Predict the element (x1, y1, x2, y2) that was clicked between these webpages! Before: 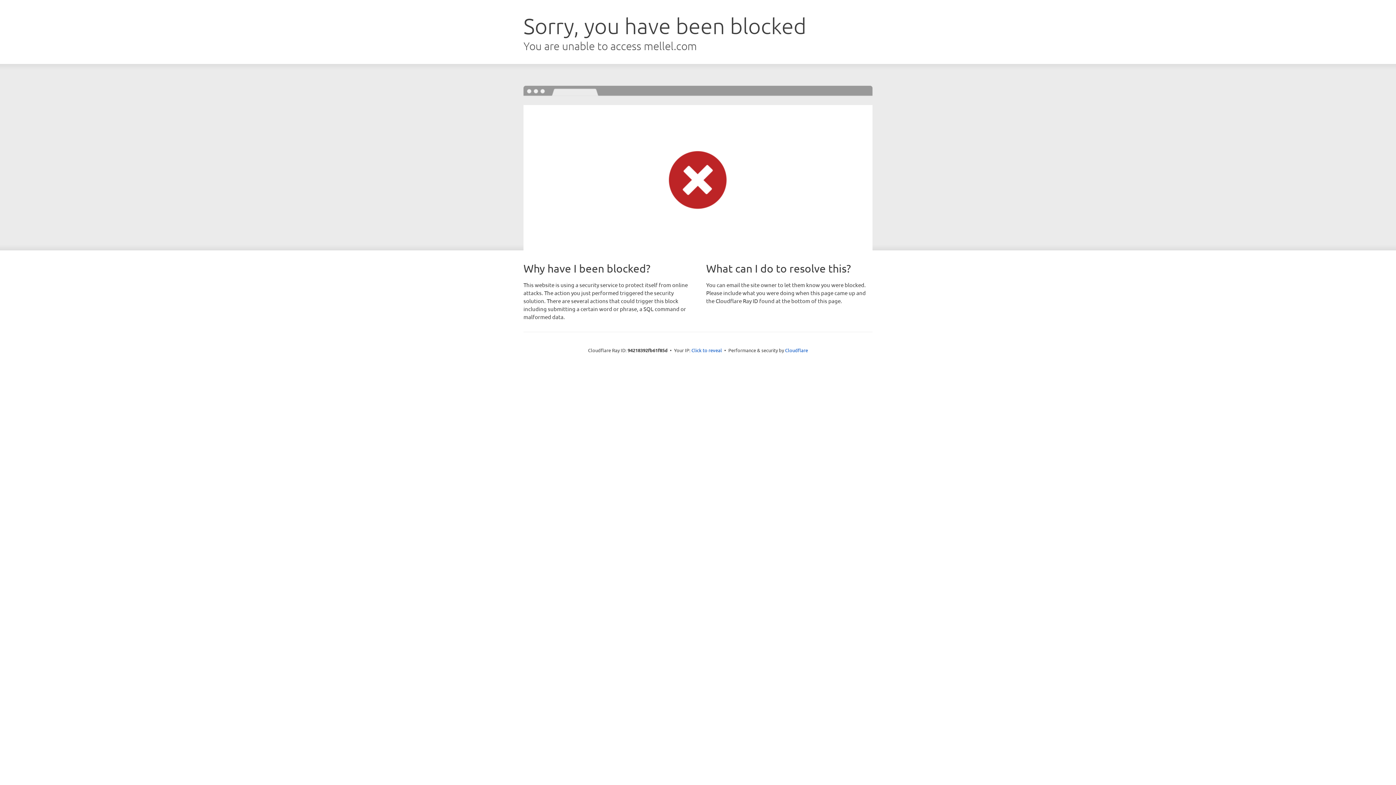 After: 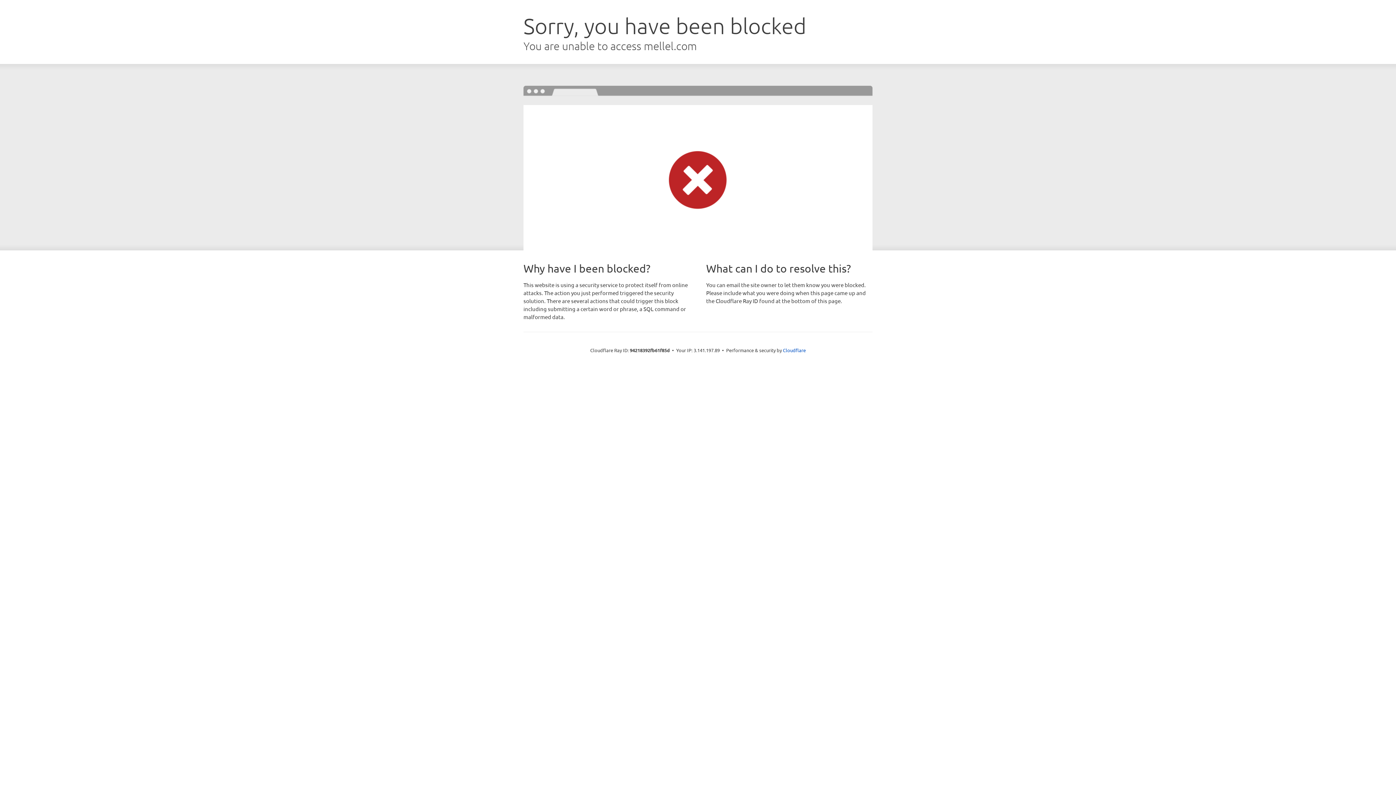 Action: label: Click to reveal bbox: (691, 346, 722, 353)